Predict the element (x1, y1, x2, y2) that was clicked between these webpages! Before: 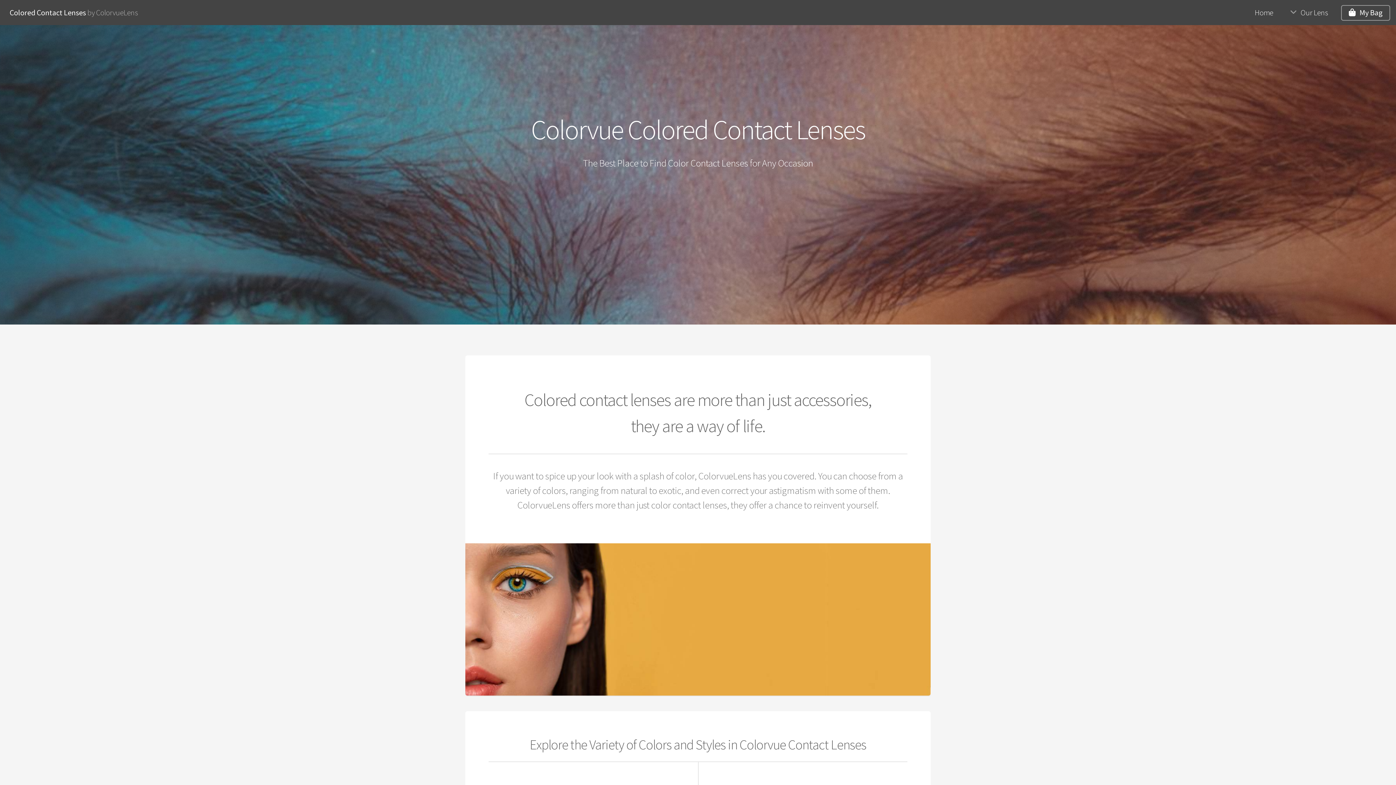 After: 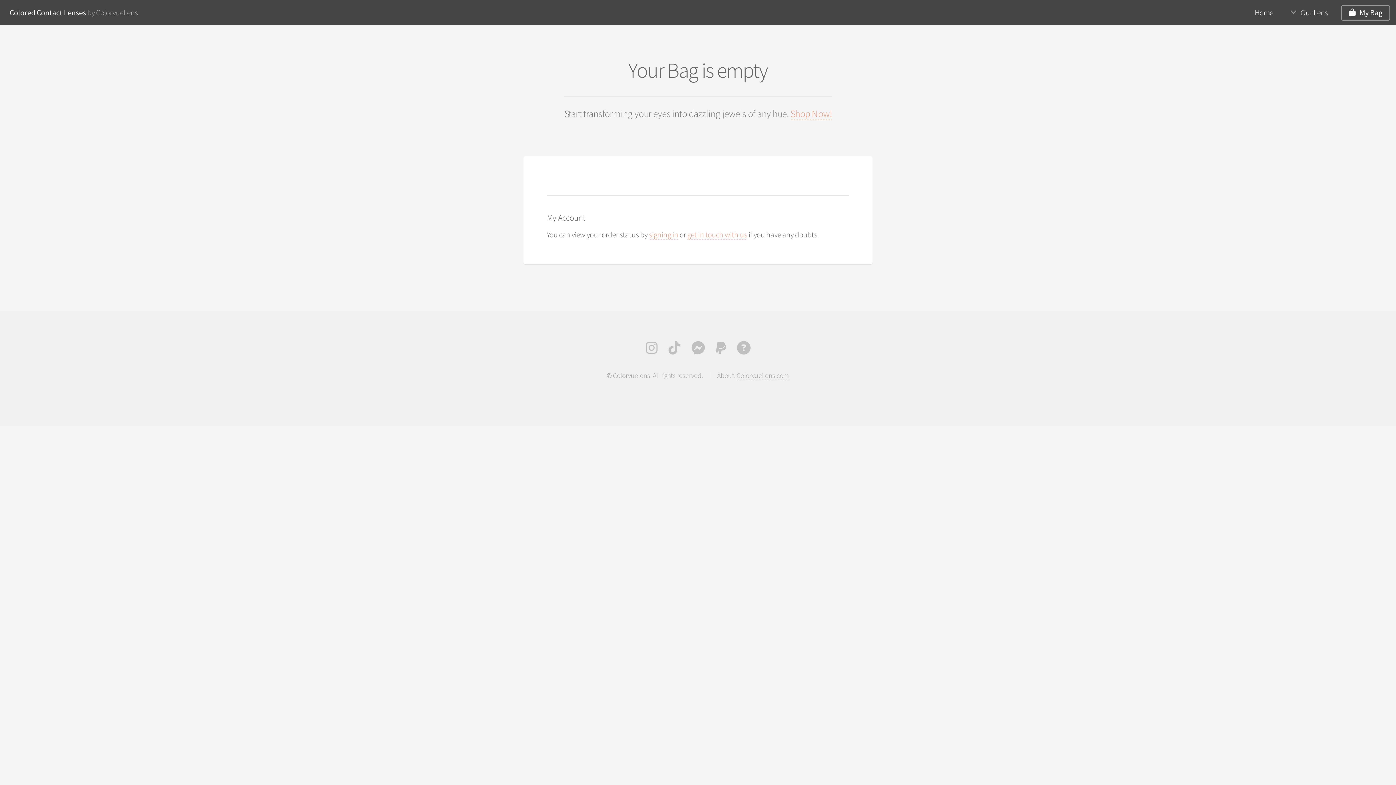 Action: bbox: (1341, 5, 1390, 20) label: My Bag